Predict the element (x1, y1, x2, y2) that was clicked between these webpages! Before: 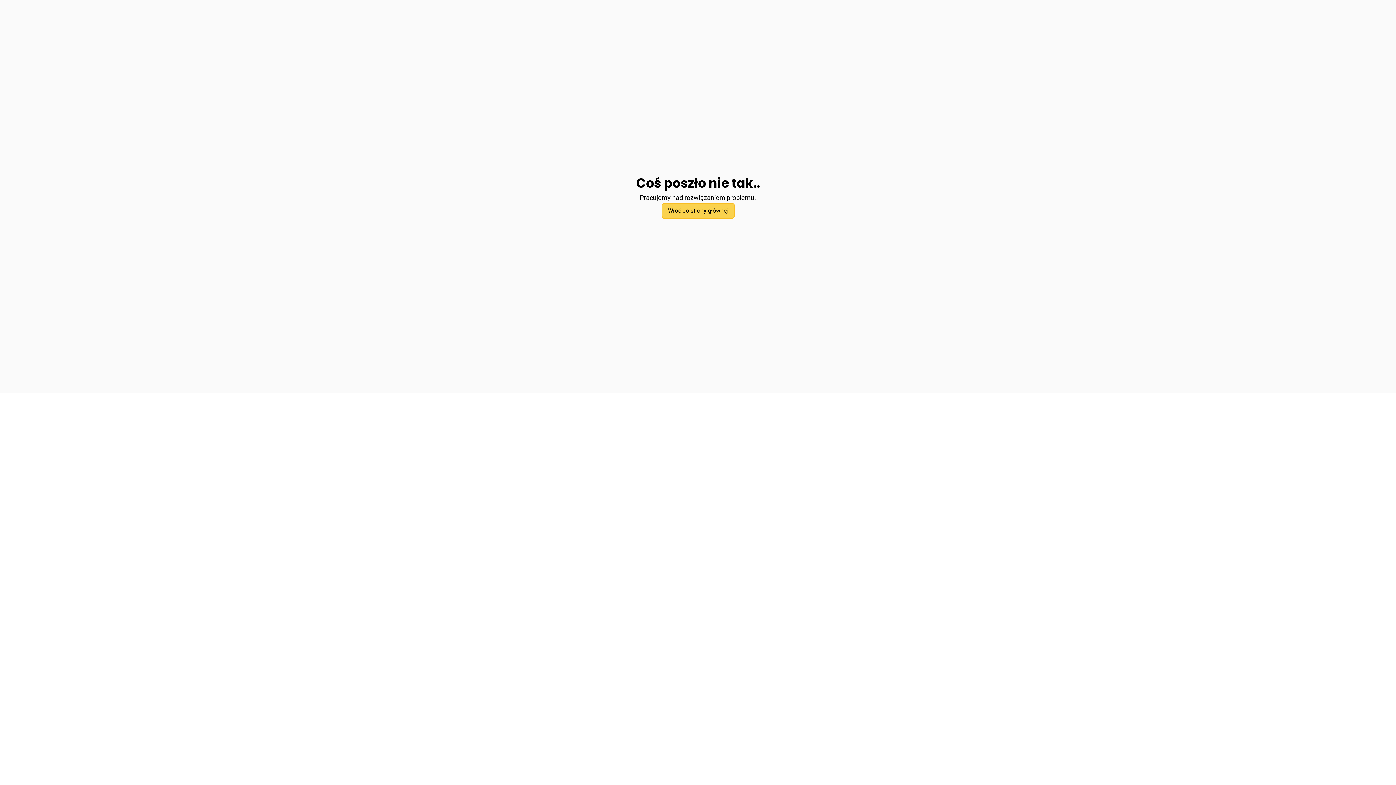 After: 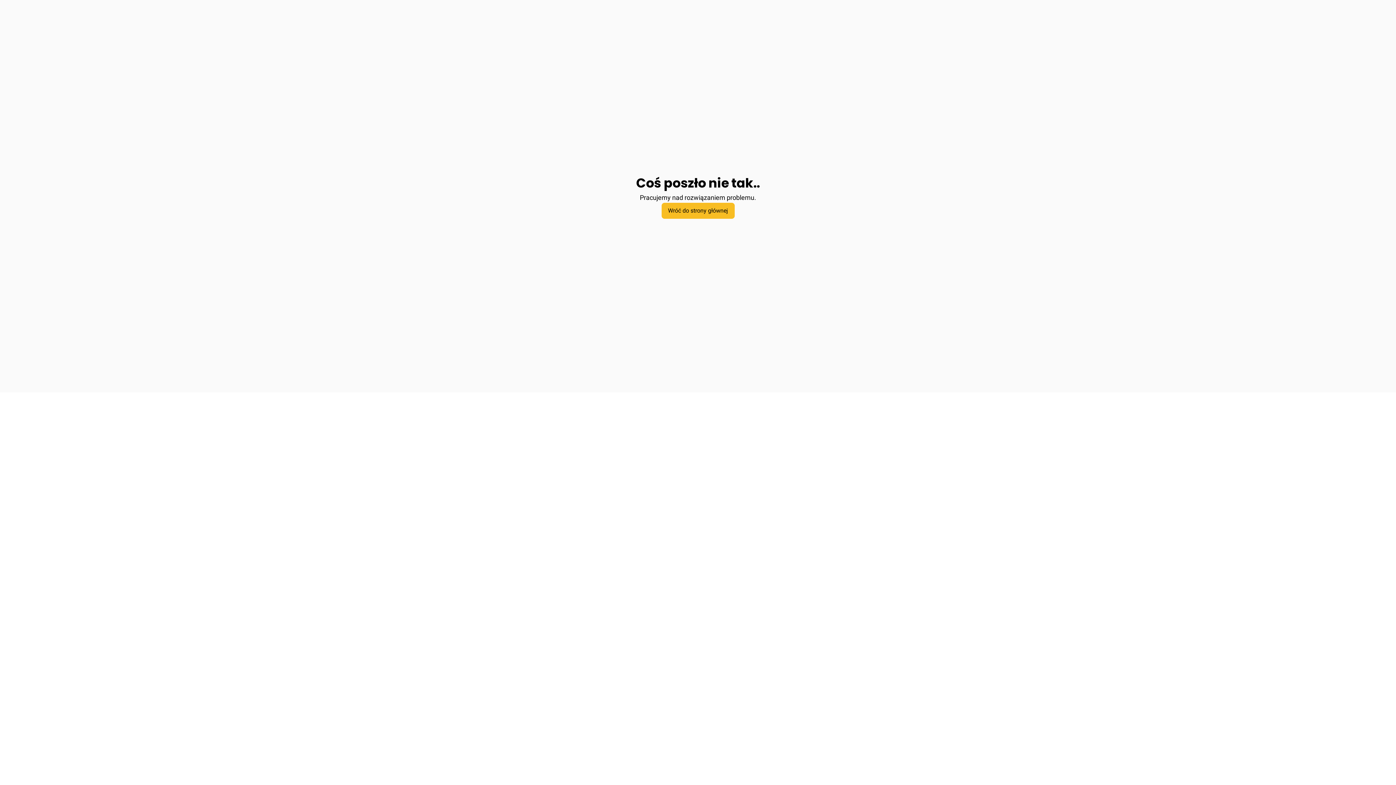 Action: bbox: (661, 202, 734, 218) label: Wróć do strony głównej